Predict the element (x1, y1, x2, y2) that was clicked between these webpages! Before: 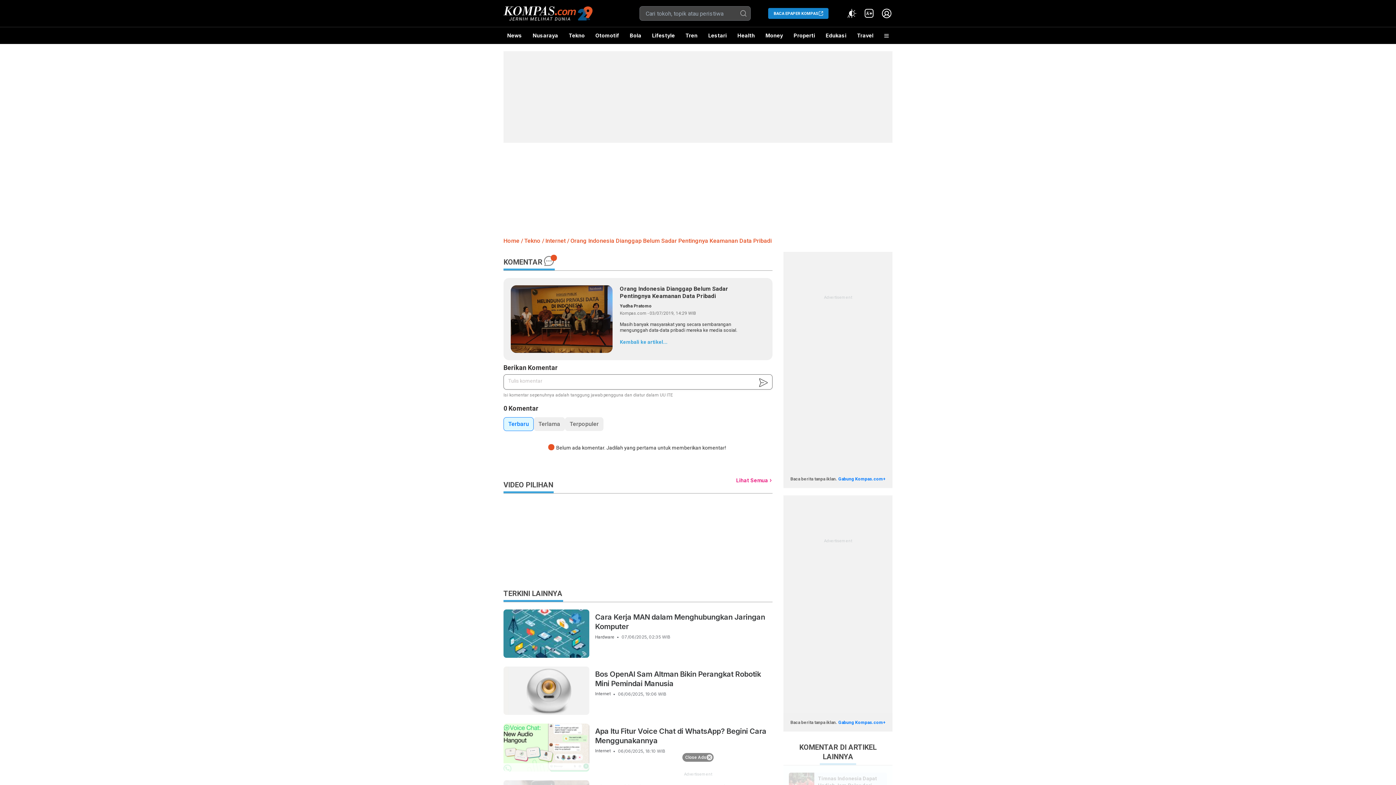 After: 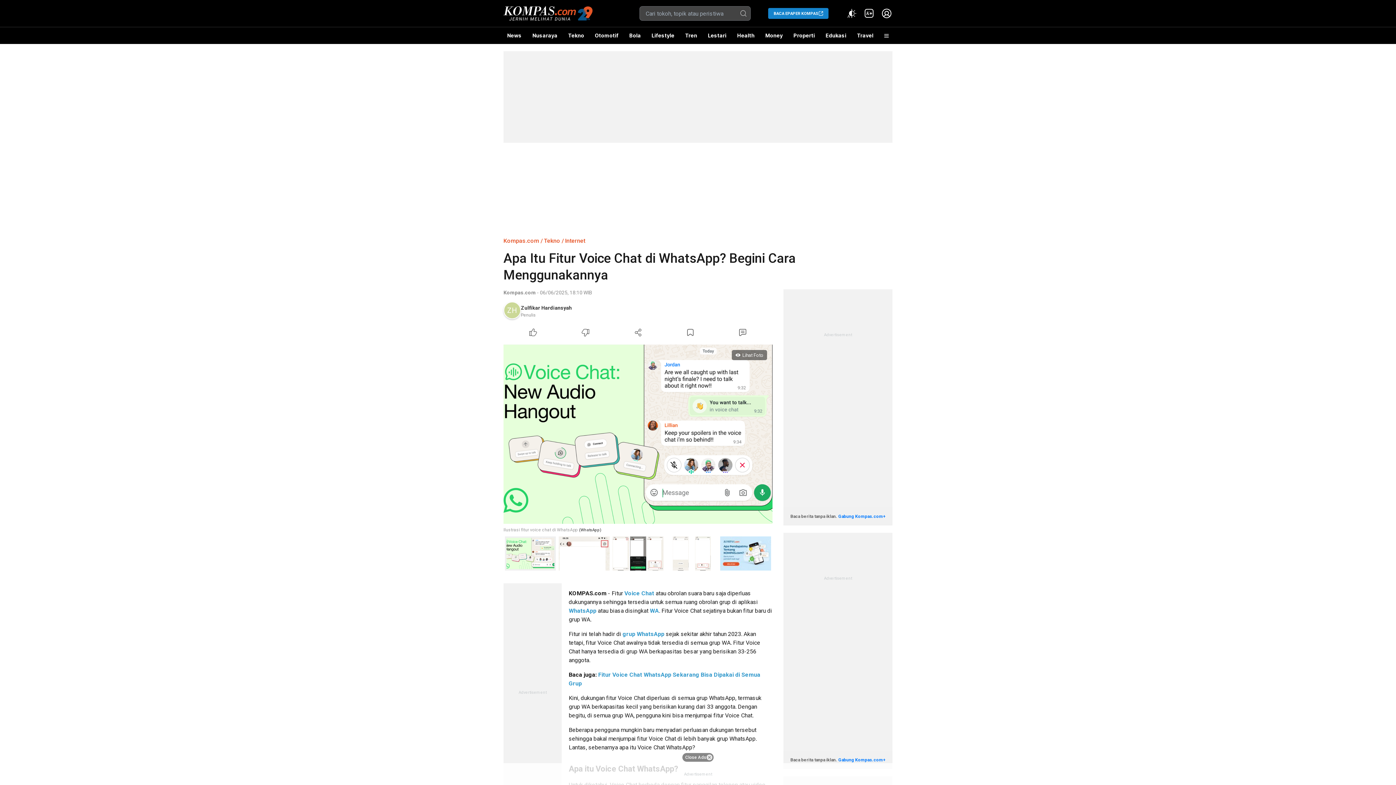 Action: bbox: (503, 723, 589, 772)